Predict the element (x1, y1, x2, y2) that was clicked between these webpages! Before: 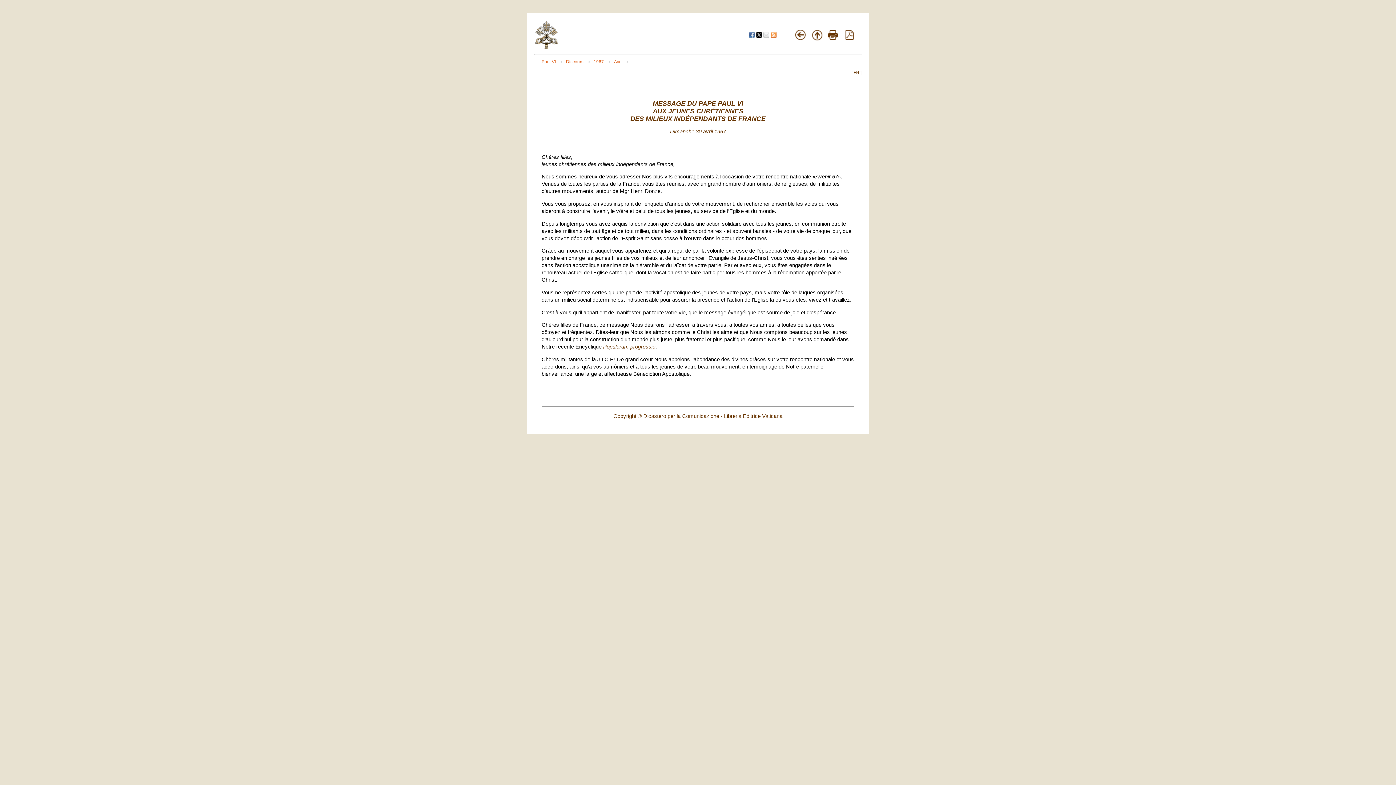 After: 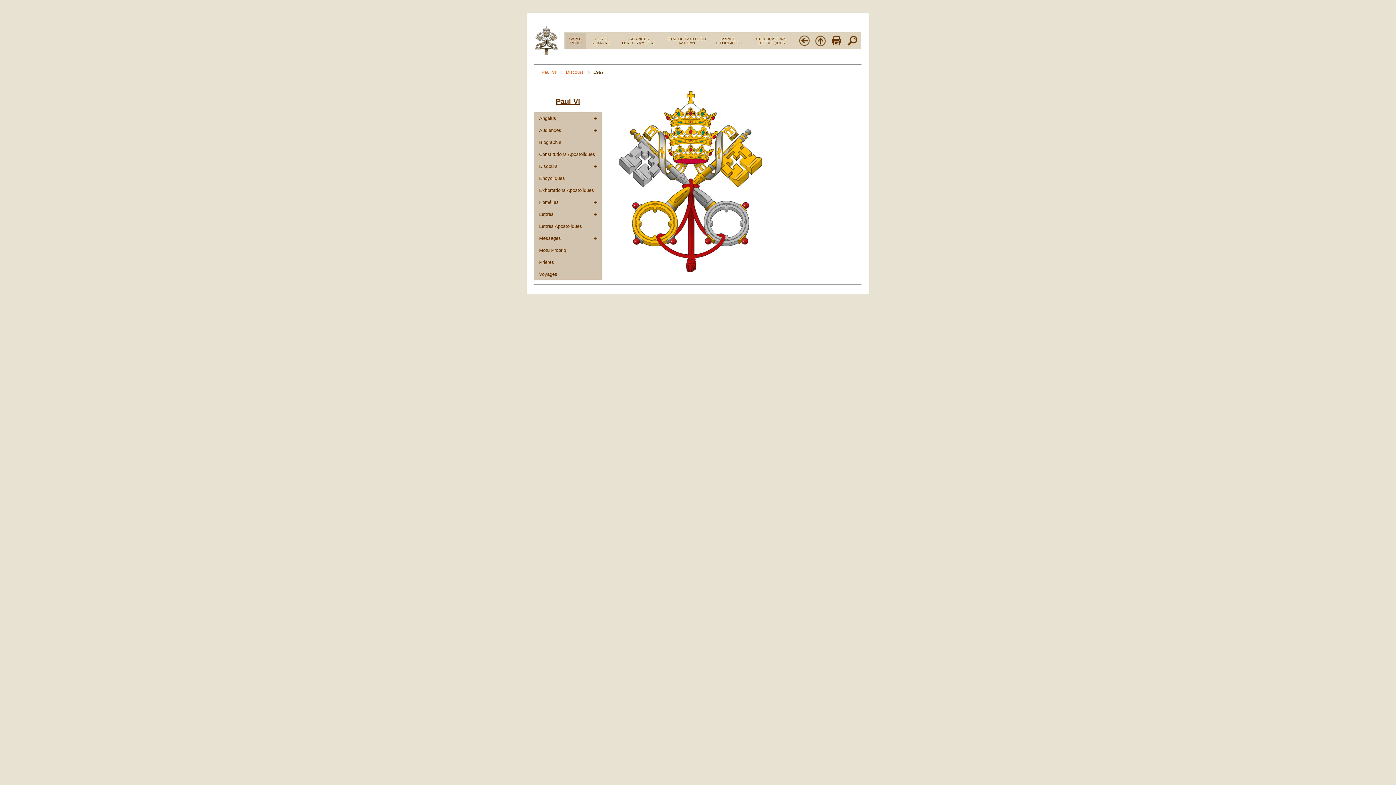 Action: label: 1967  bbox: (593, 59, 610, 64)